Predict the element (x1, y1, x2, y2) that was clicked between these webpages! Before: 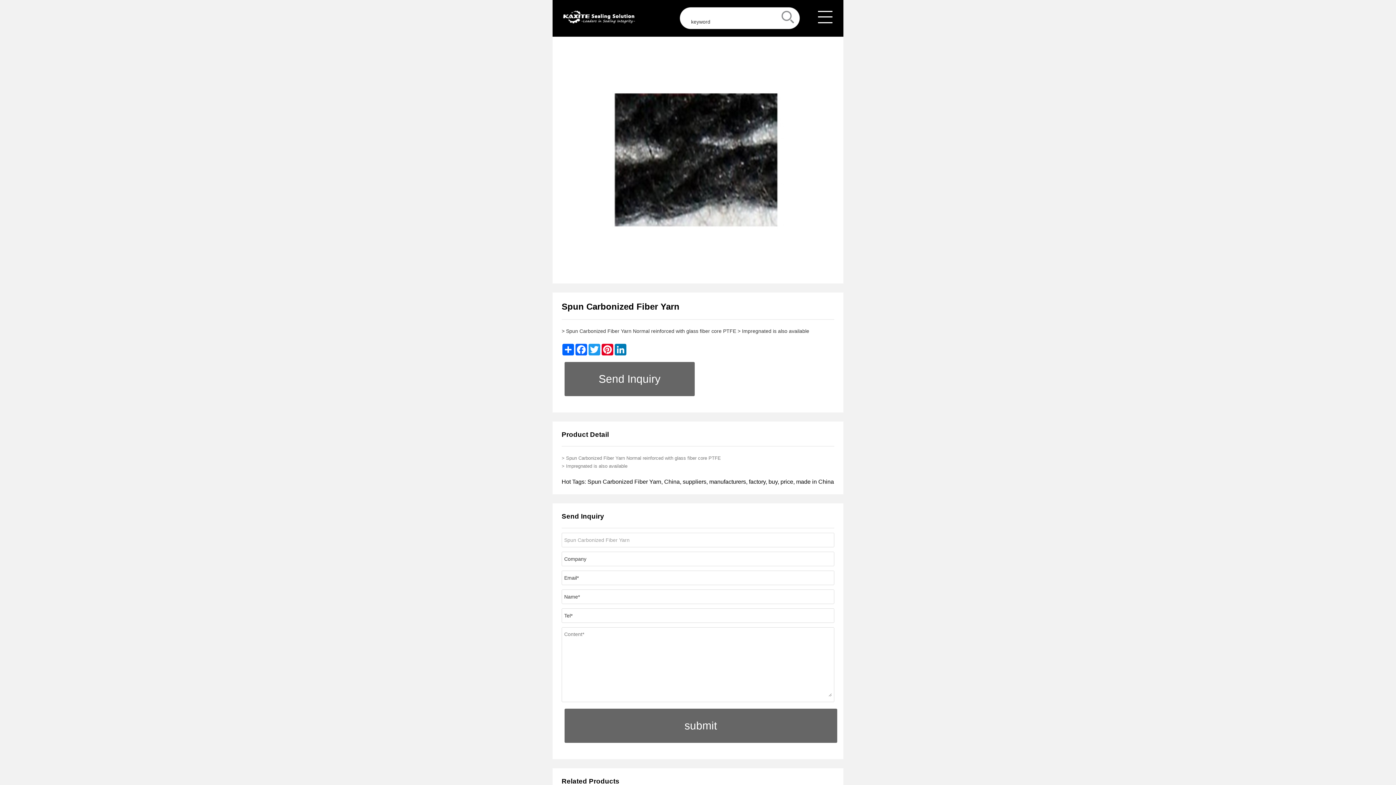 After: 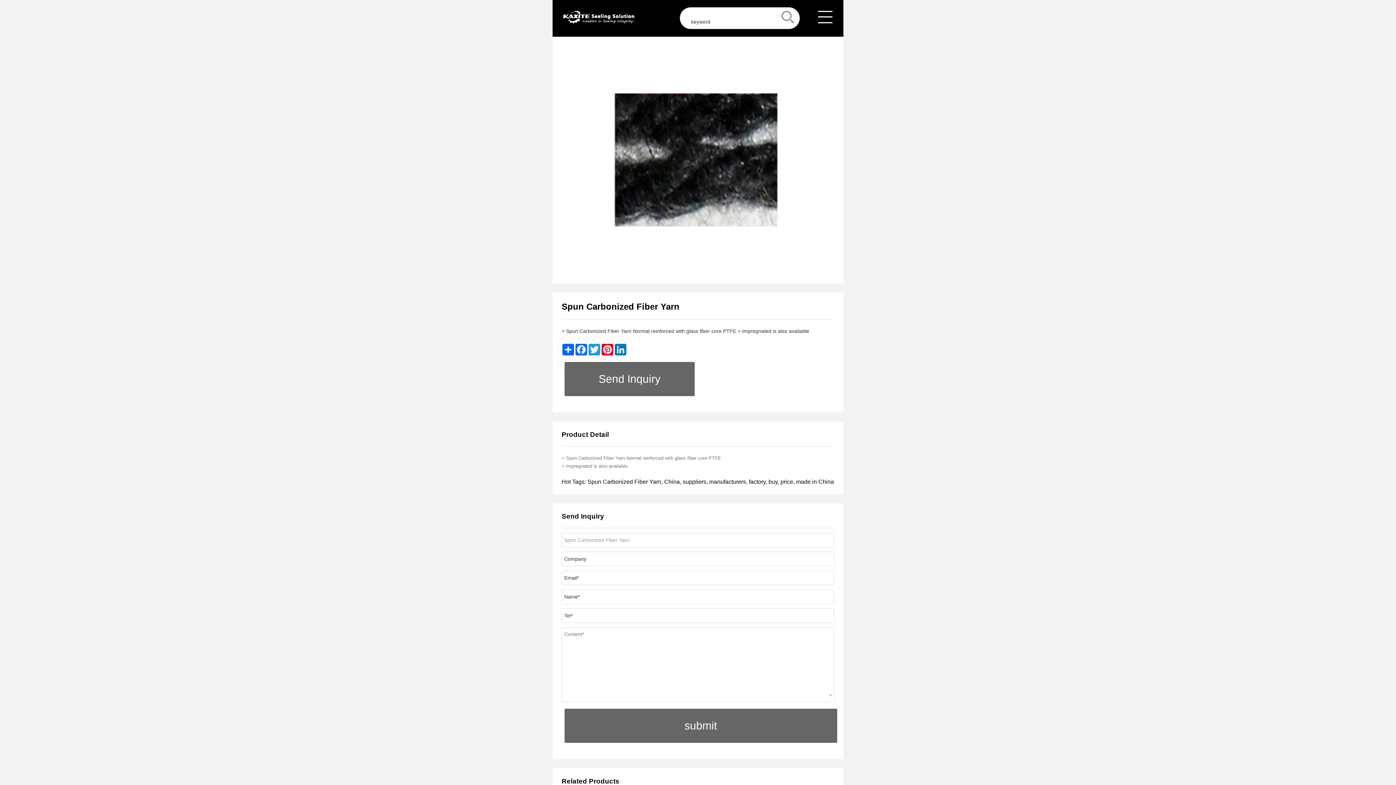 Action: bbox: (778, 7, 800, 29)